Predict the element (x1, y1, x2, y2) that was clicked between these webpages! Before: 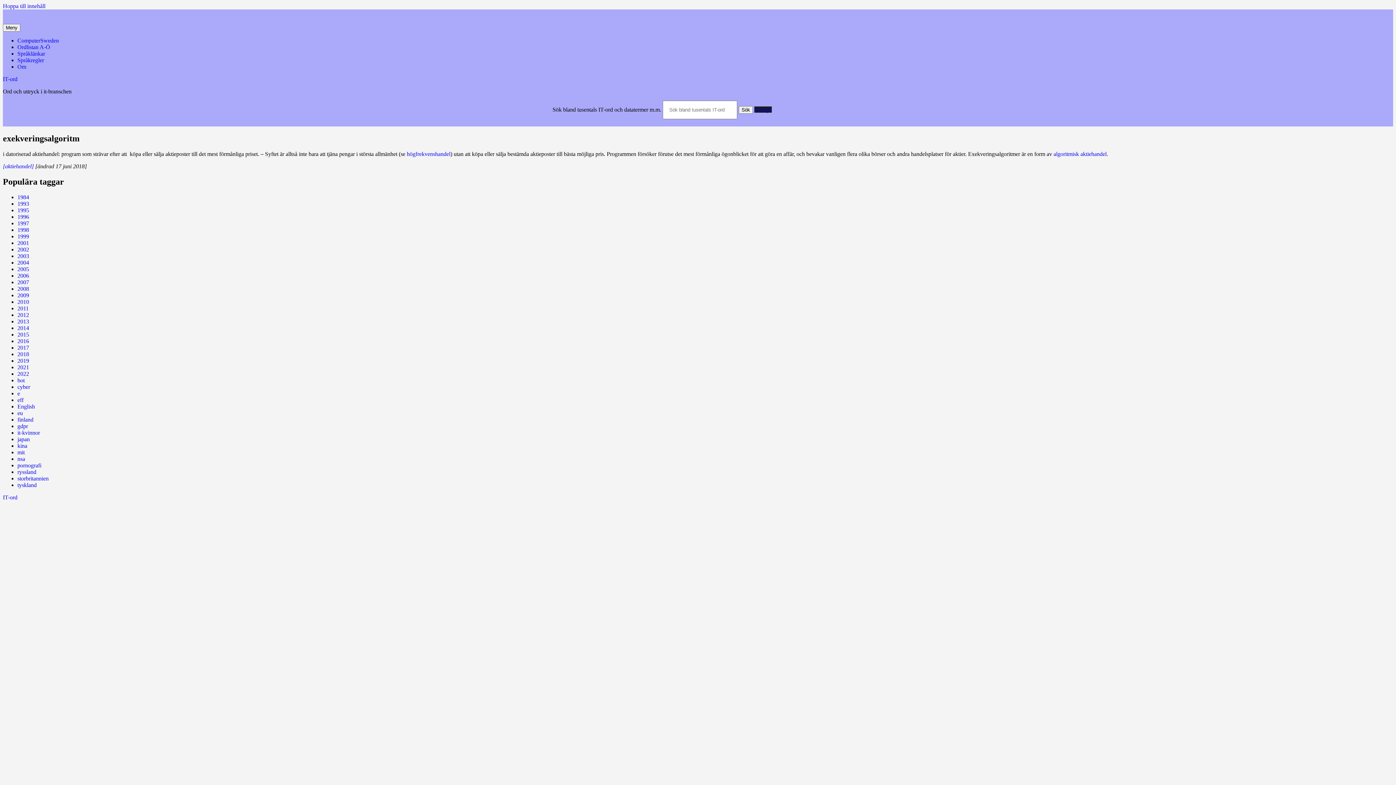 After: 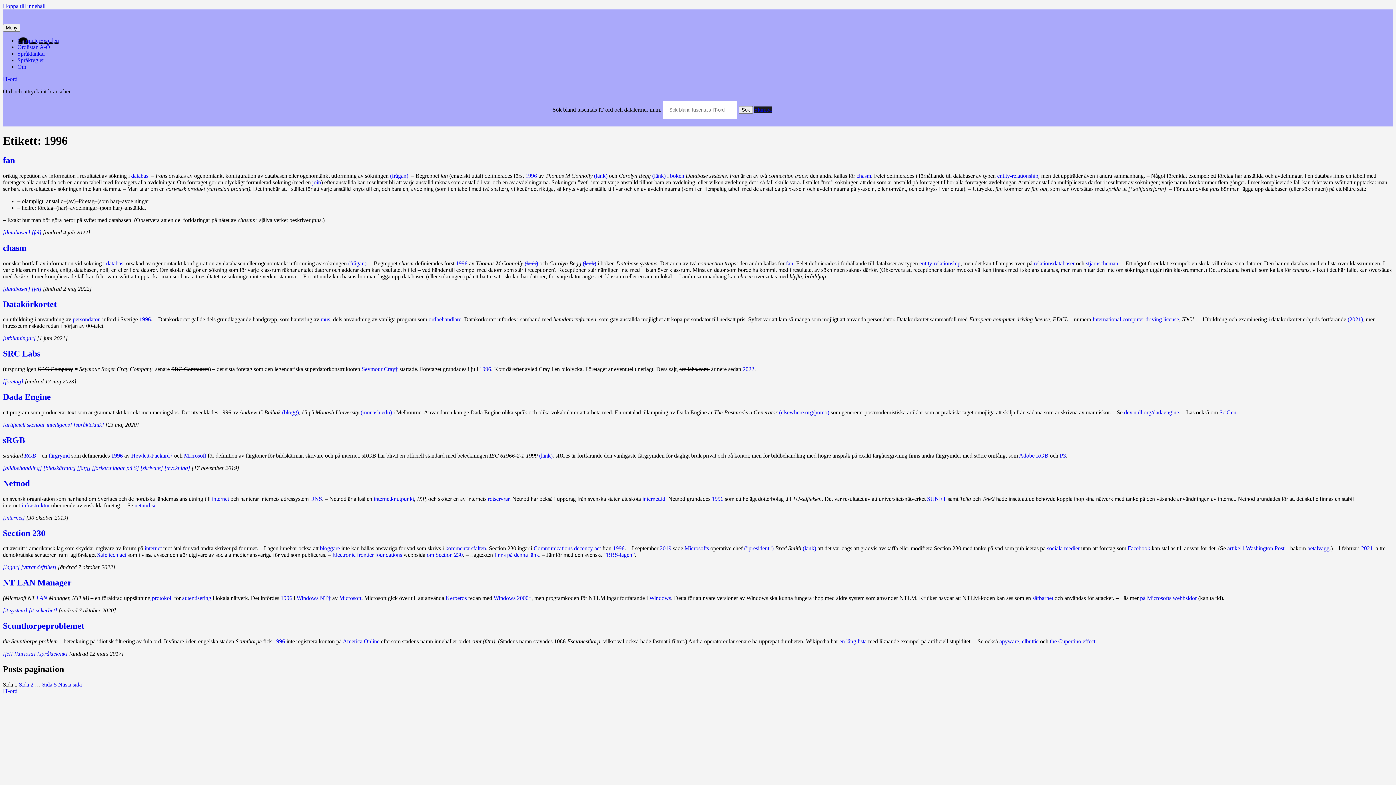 Action: bbox: (17, 213, 29, 219) label: 1996